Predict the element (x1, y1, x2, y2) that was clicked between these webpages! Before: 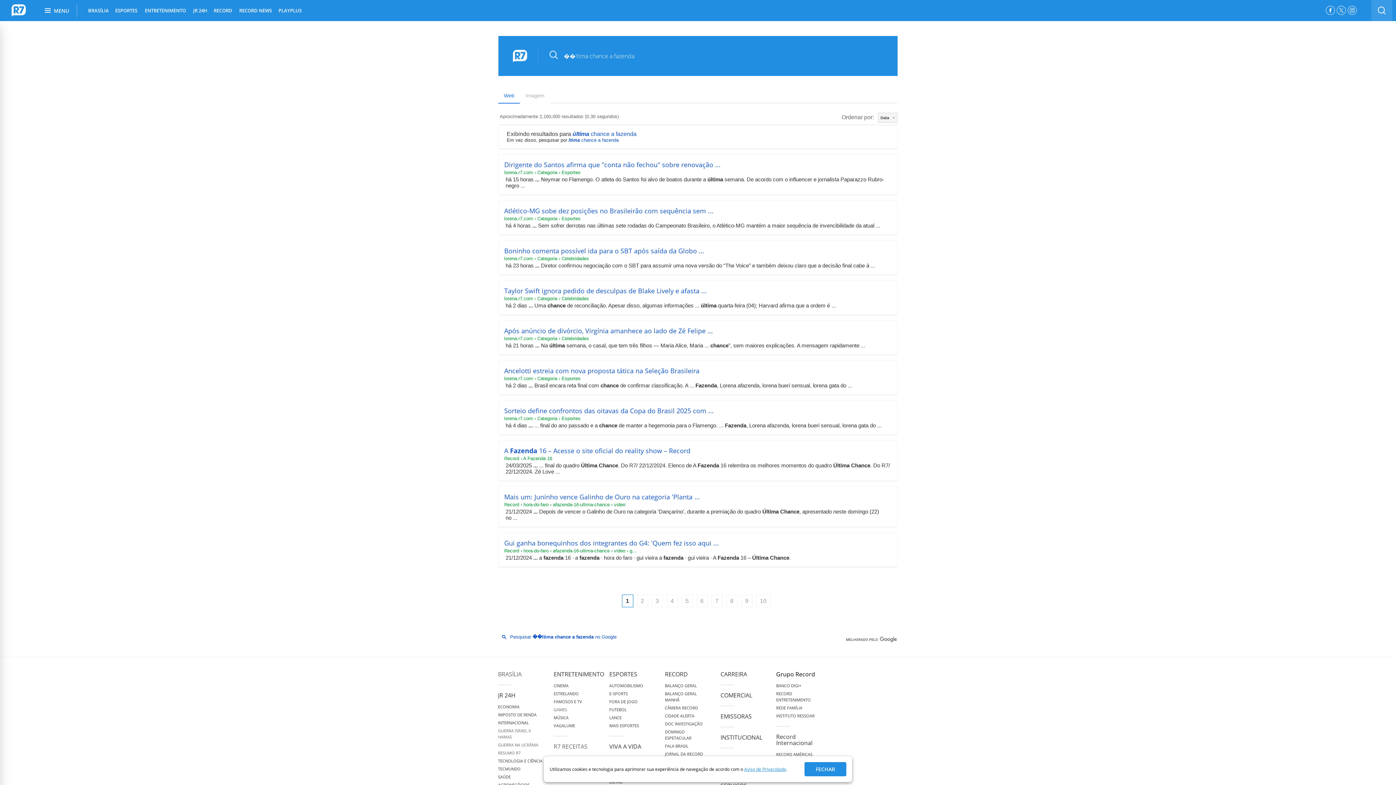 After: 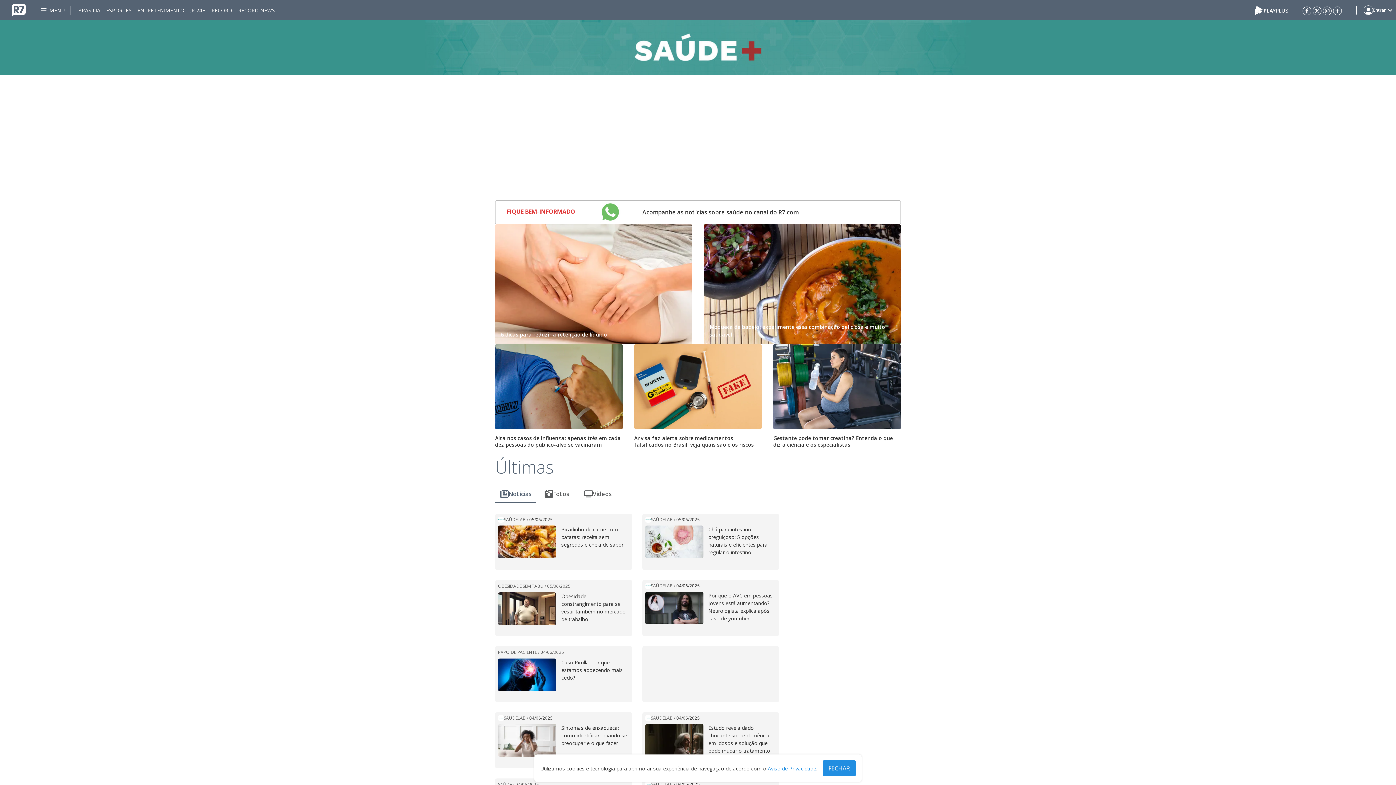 Action: label: SAÚDE bbox: (498, 774, 510, 780)